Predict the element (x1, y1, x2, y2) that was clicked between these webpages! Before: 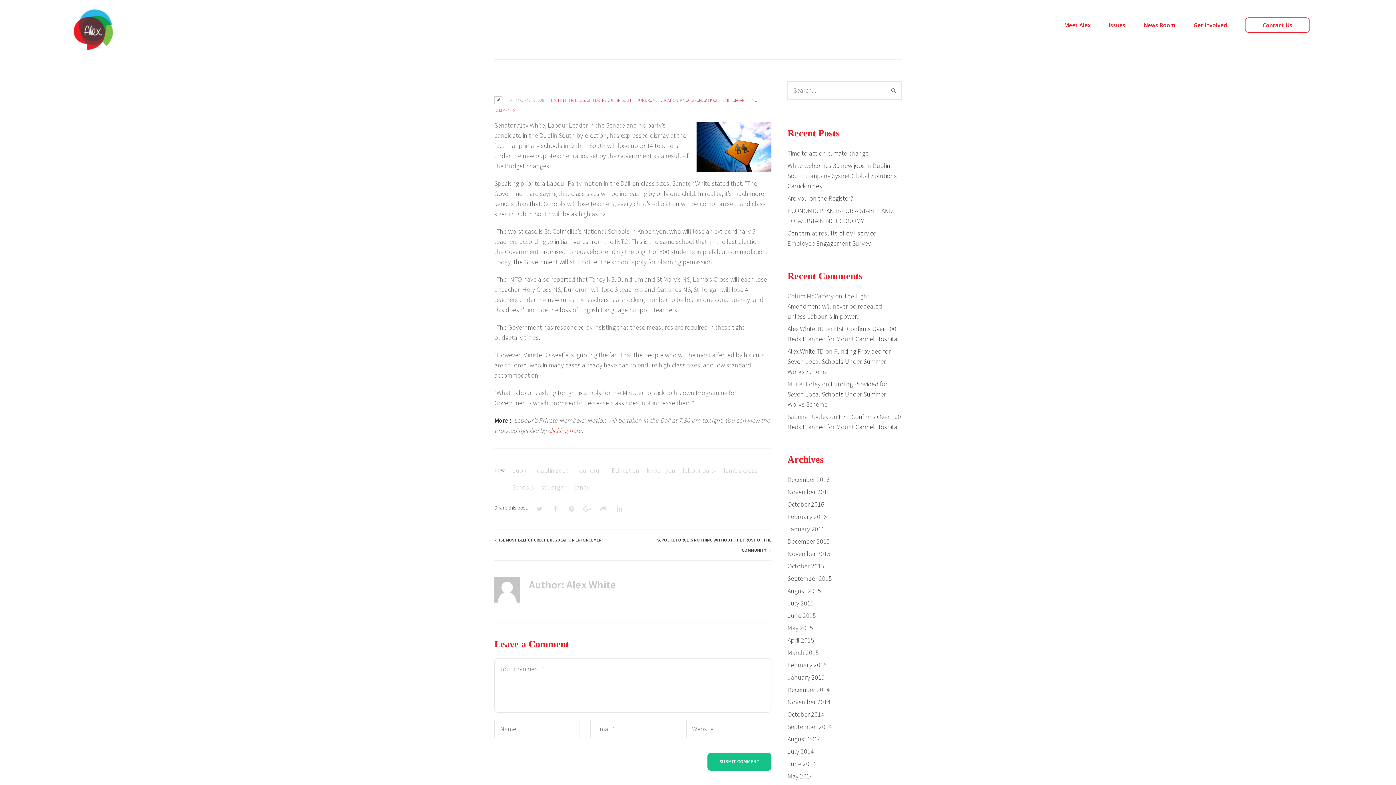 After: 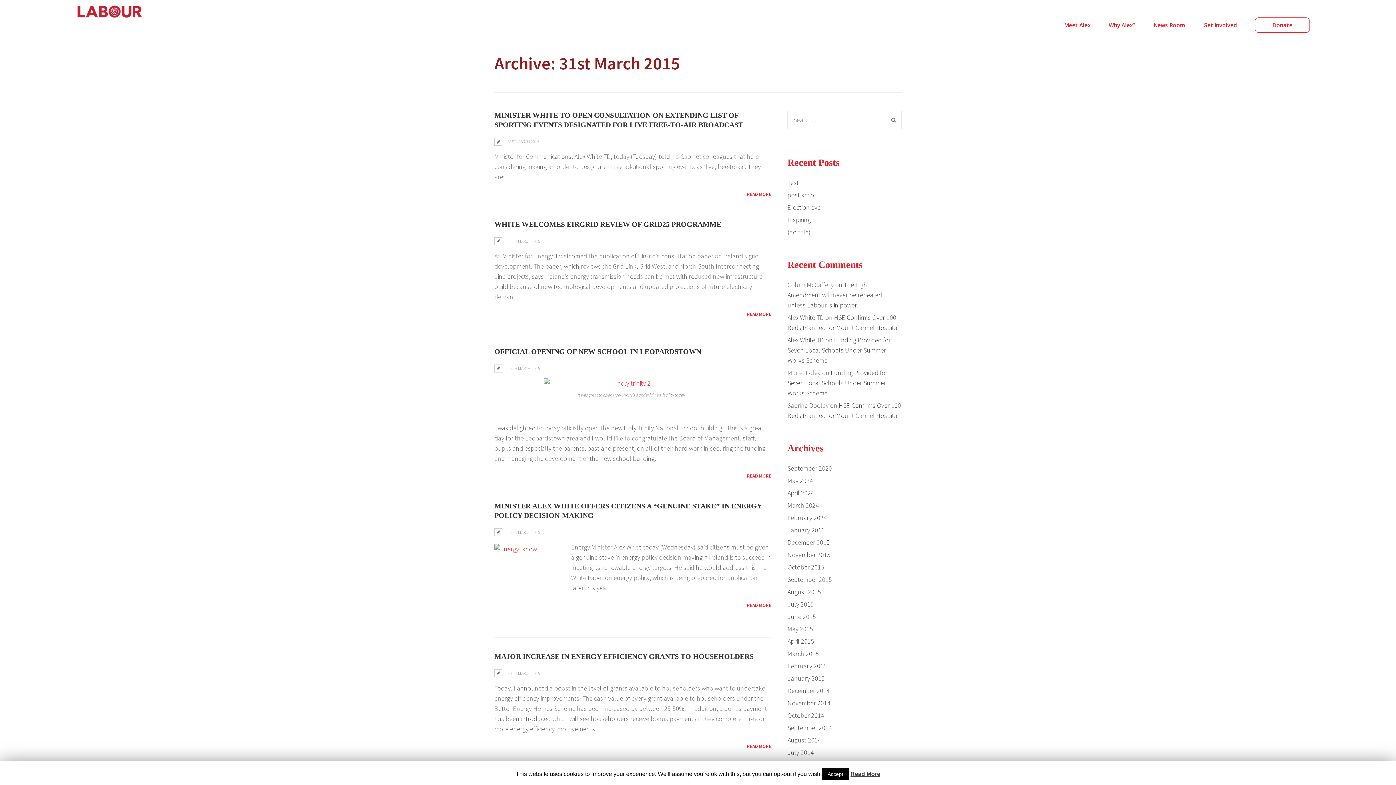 Action: bbox: (787, 648, 819, 657) label: March 2015